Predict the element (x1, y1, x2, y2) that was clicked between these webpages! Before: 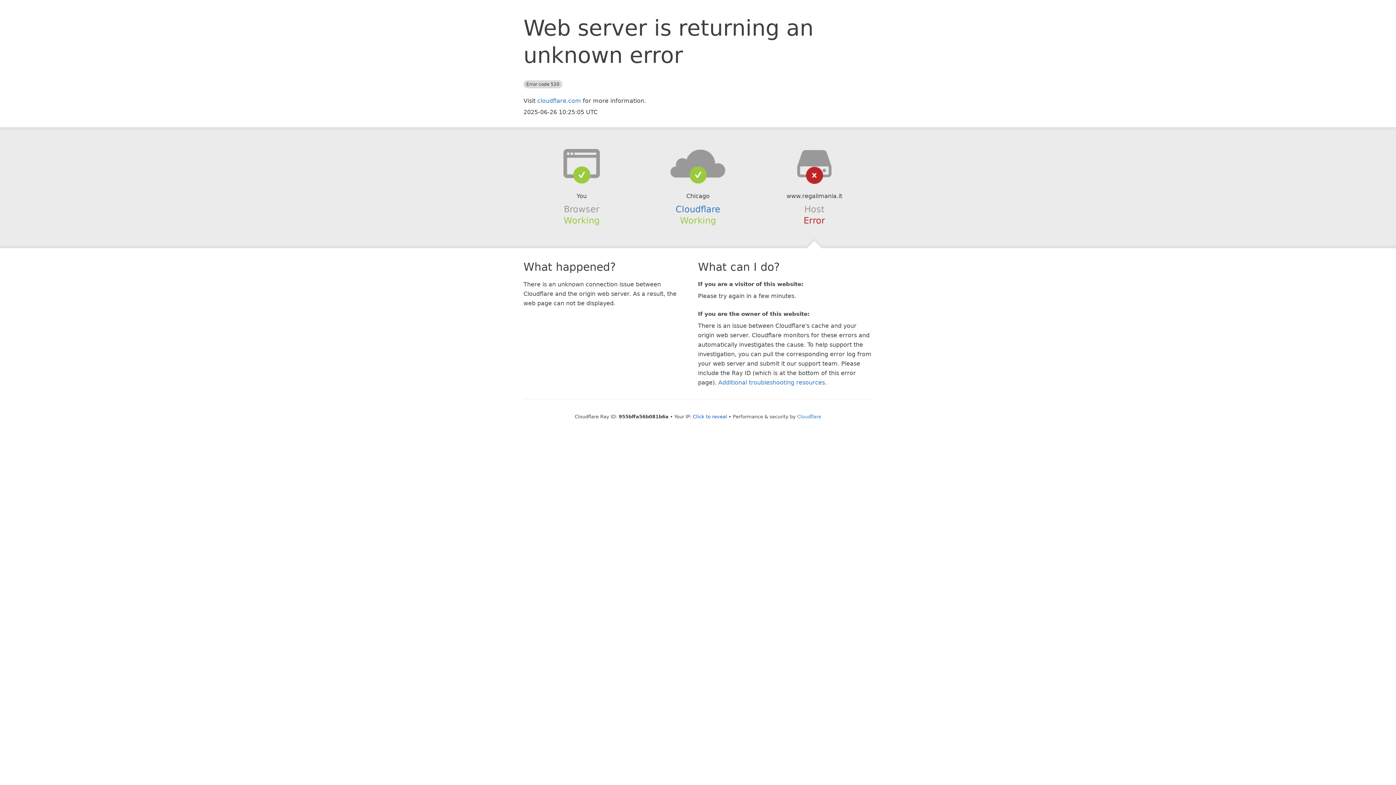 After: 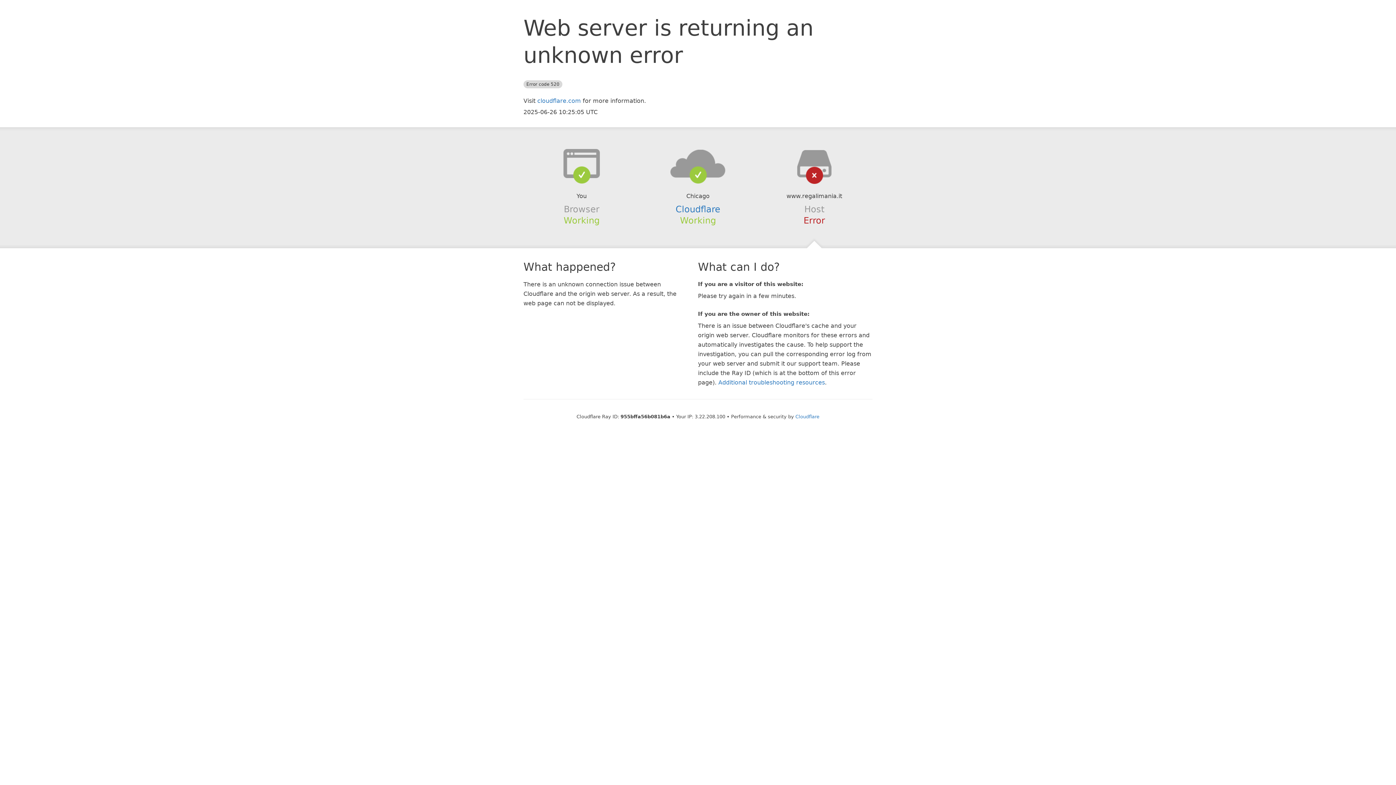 Action: label: Click to reveal bbox: (693, 414, 727, 419)